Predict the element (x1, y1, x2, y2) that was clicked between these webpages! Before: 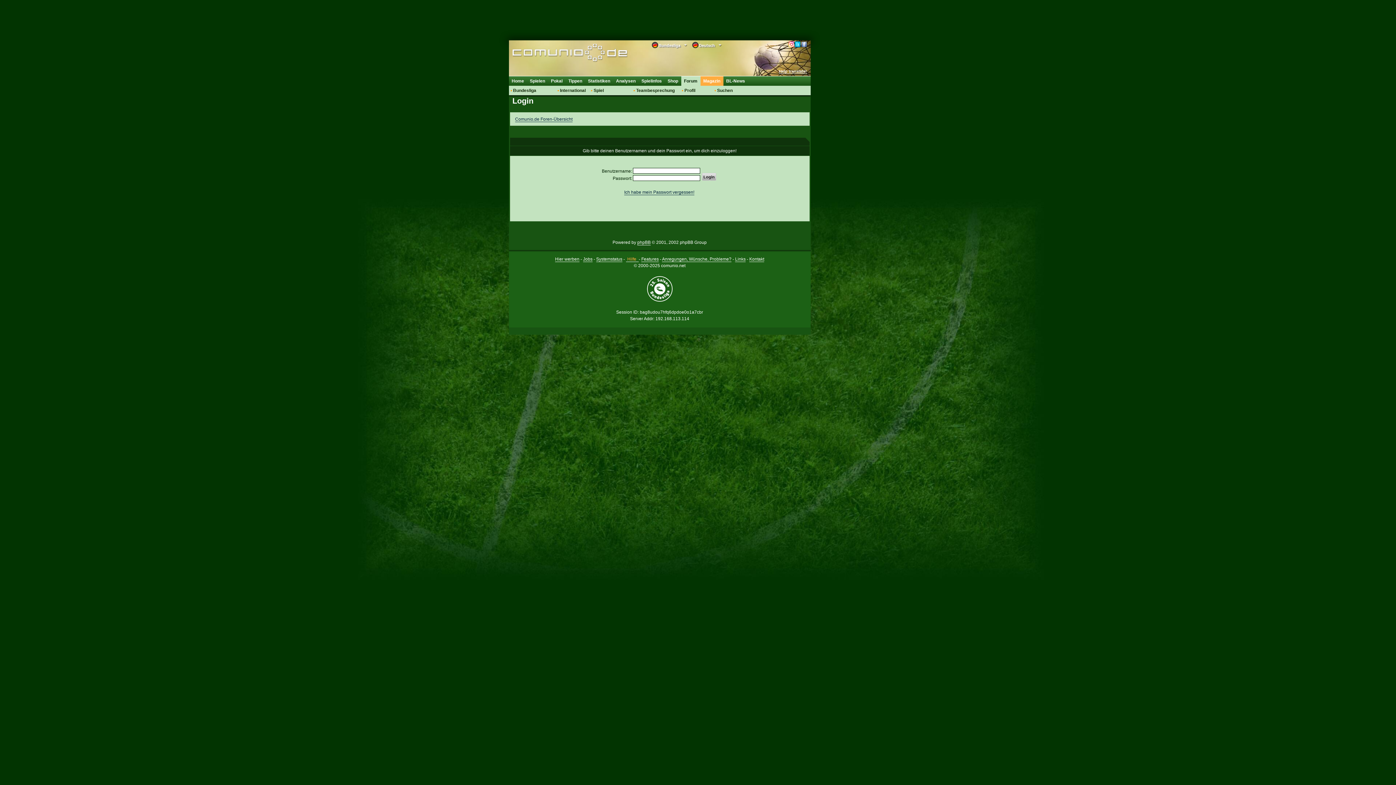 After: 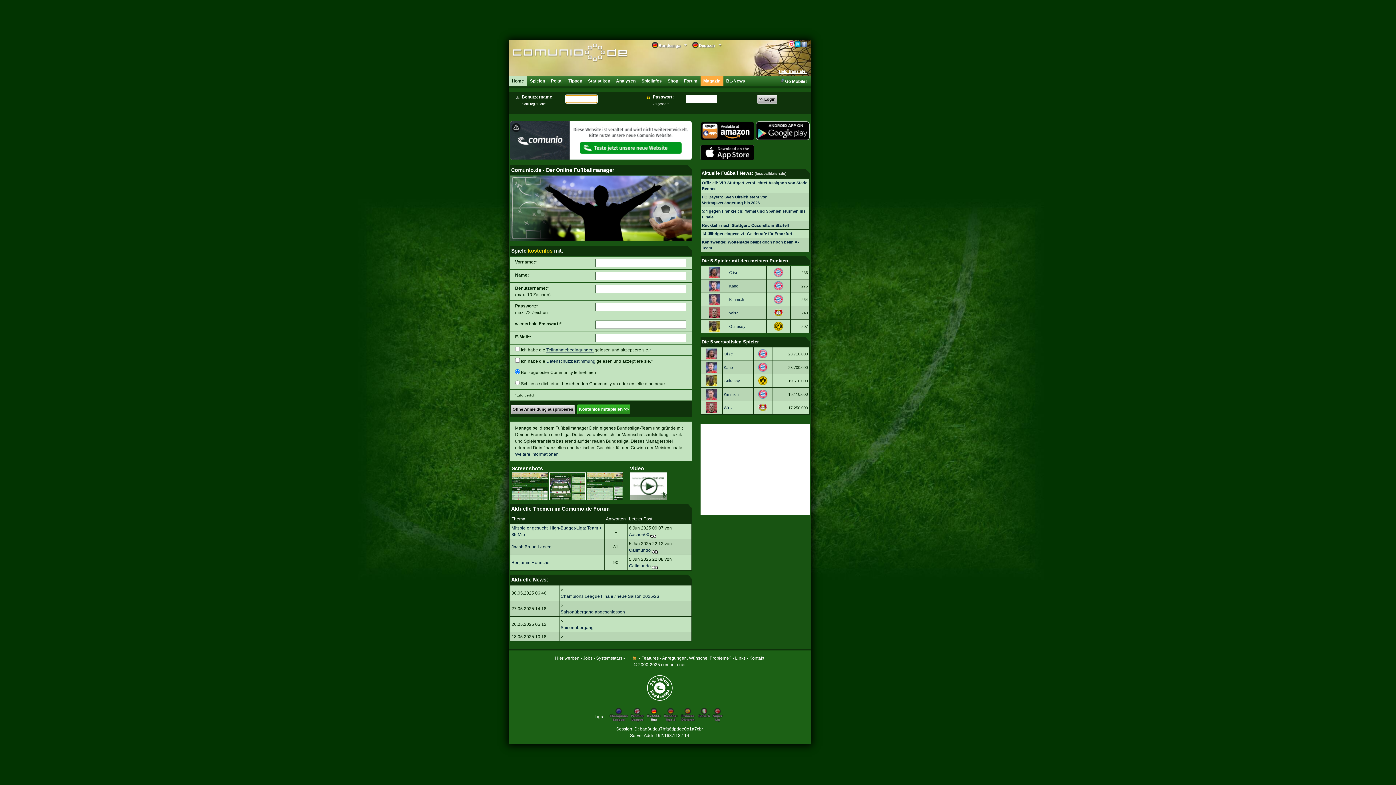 Action: label: Spielen bbox: (527, 76, 548, 85)